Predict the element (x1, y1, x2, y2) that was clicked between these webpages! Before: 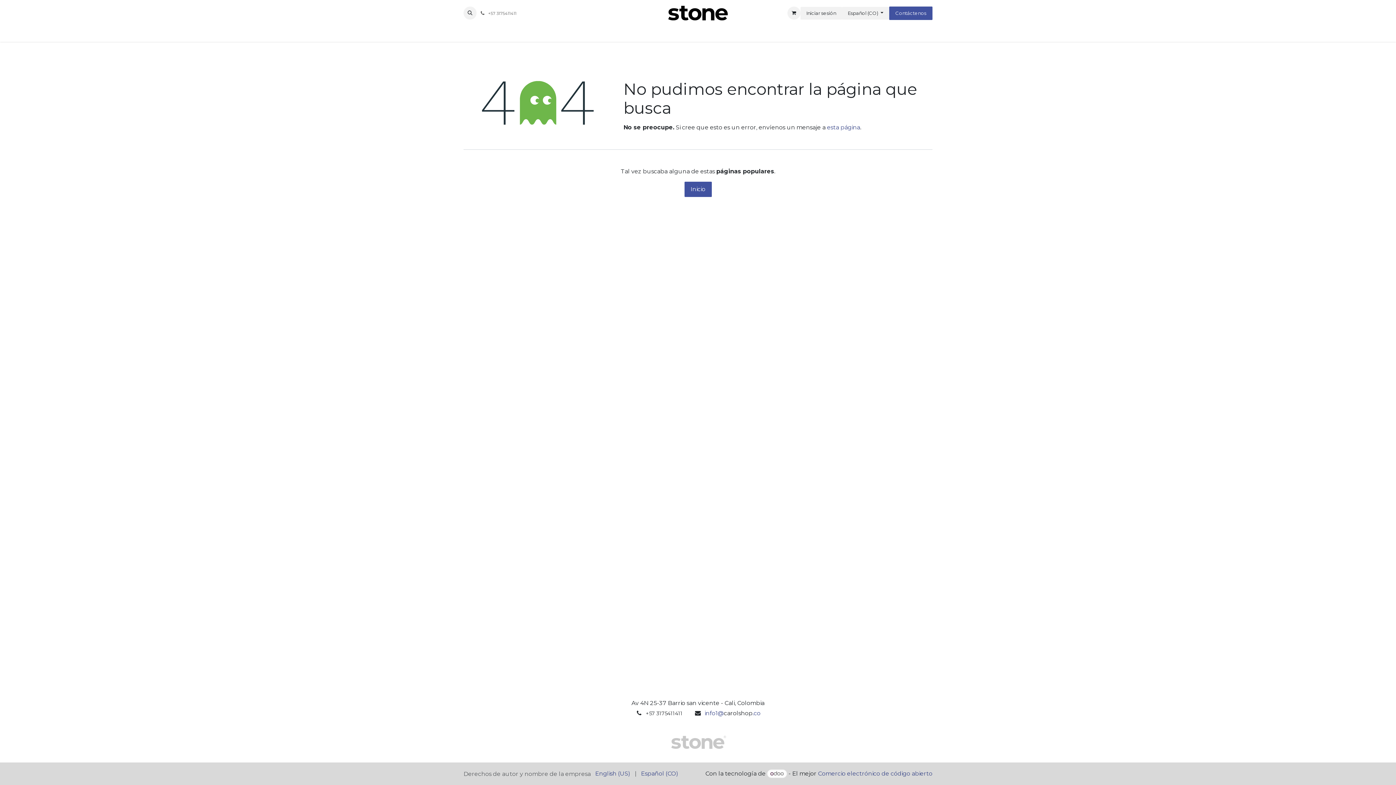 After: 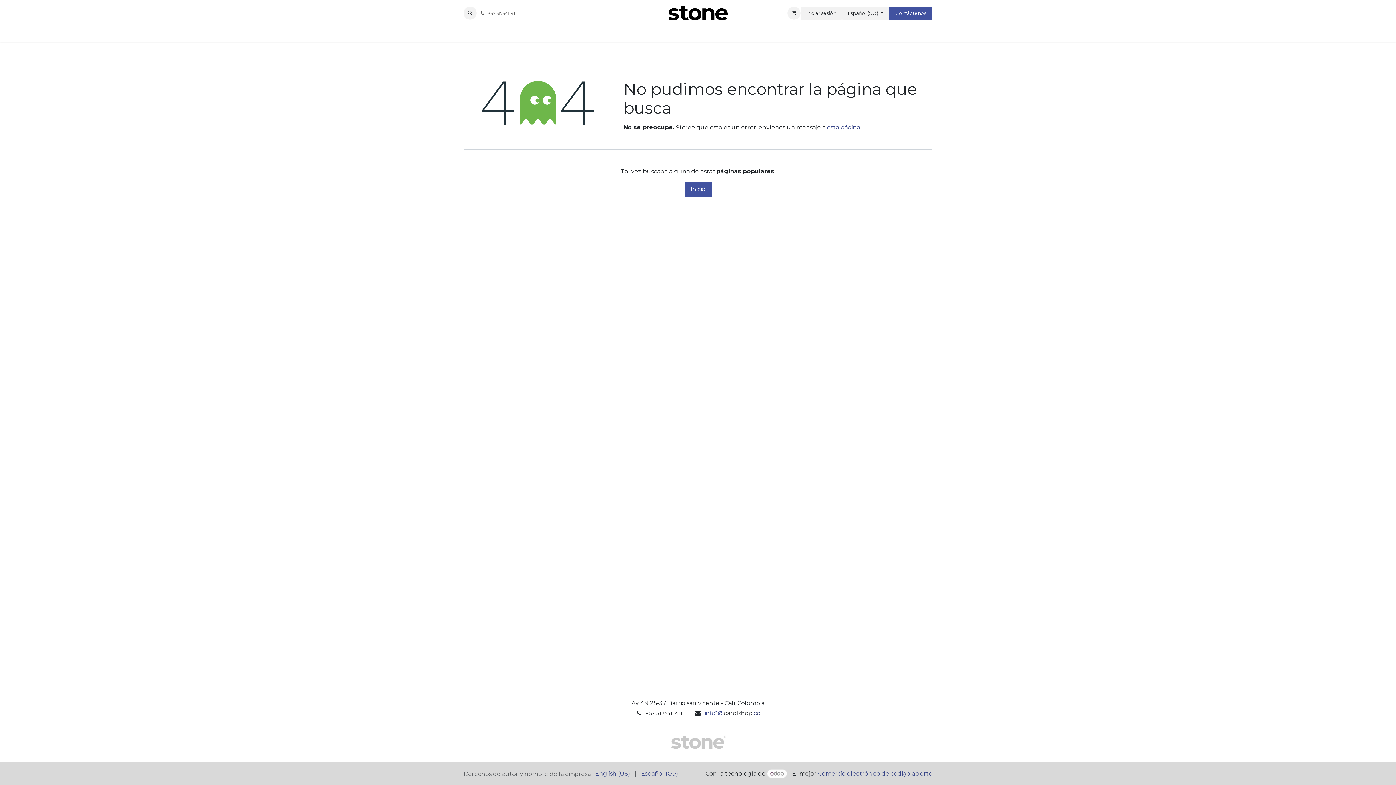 Action: bbox: (752, 710, 760, 716) label: .co